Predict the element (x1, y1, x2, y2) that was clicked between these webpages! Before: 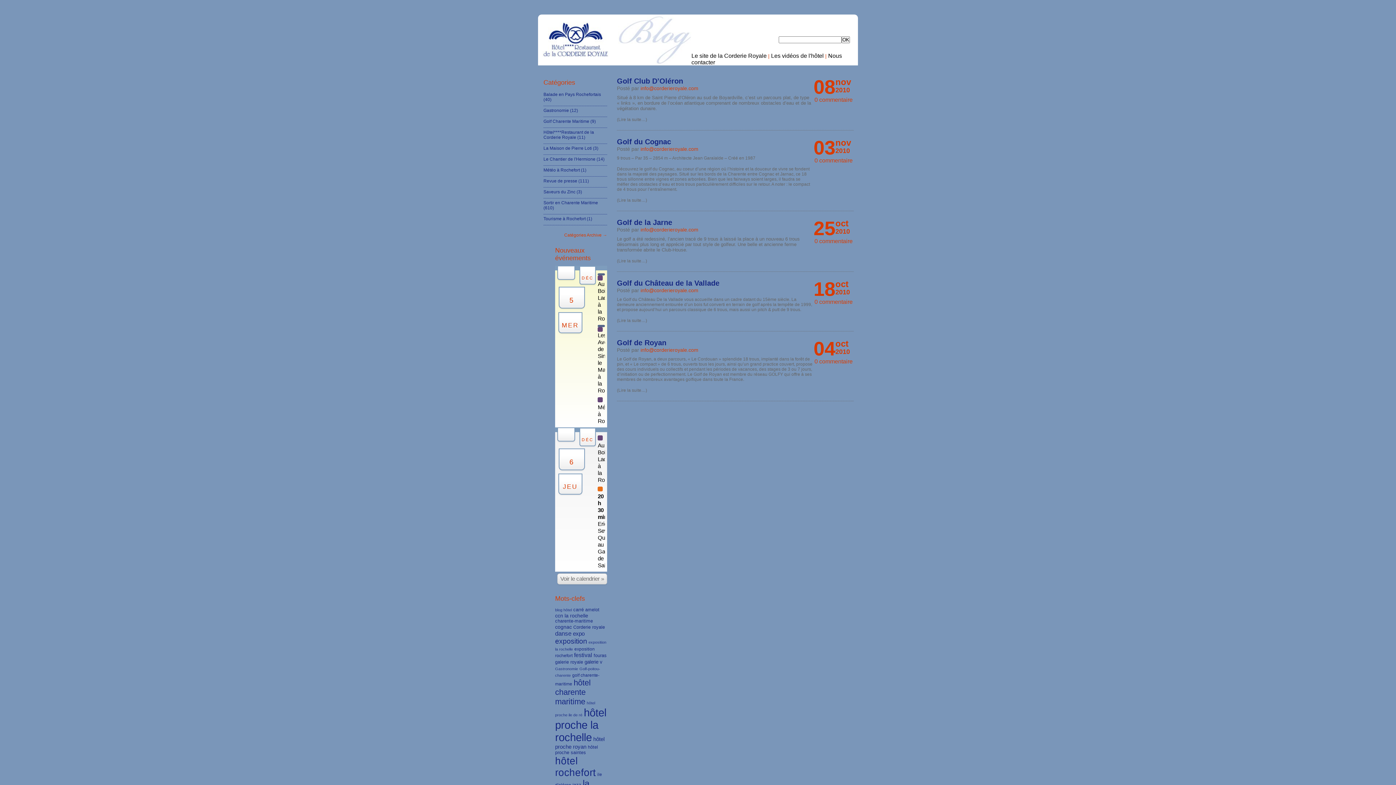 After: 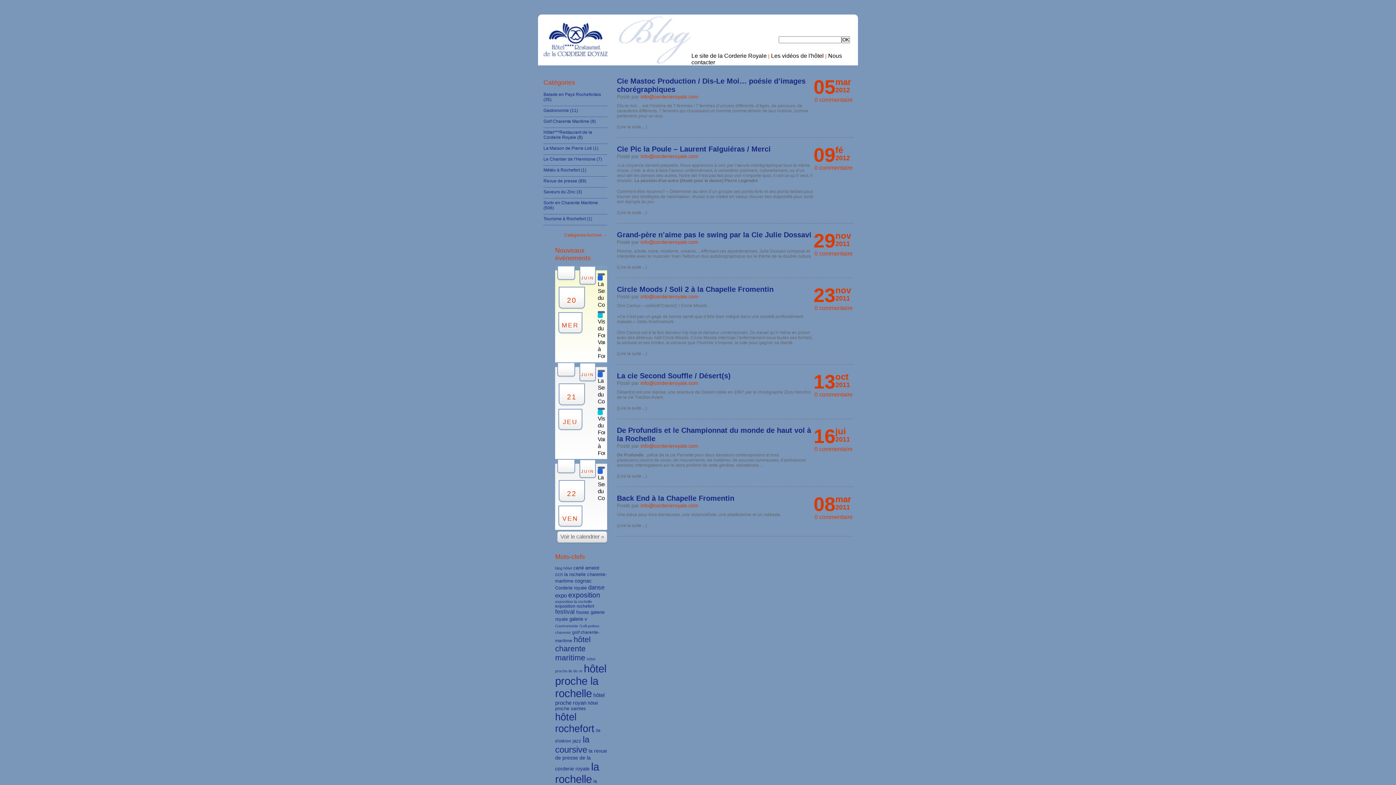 Action: bbox: (555, 613, 588, 619) label: ccn la rochelle